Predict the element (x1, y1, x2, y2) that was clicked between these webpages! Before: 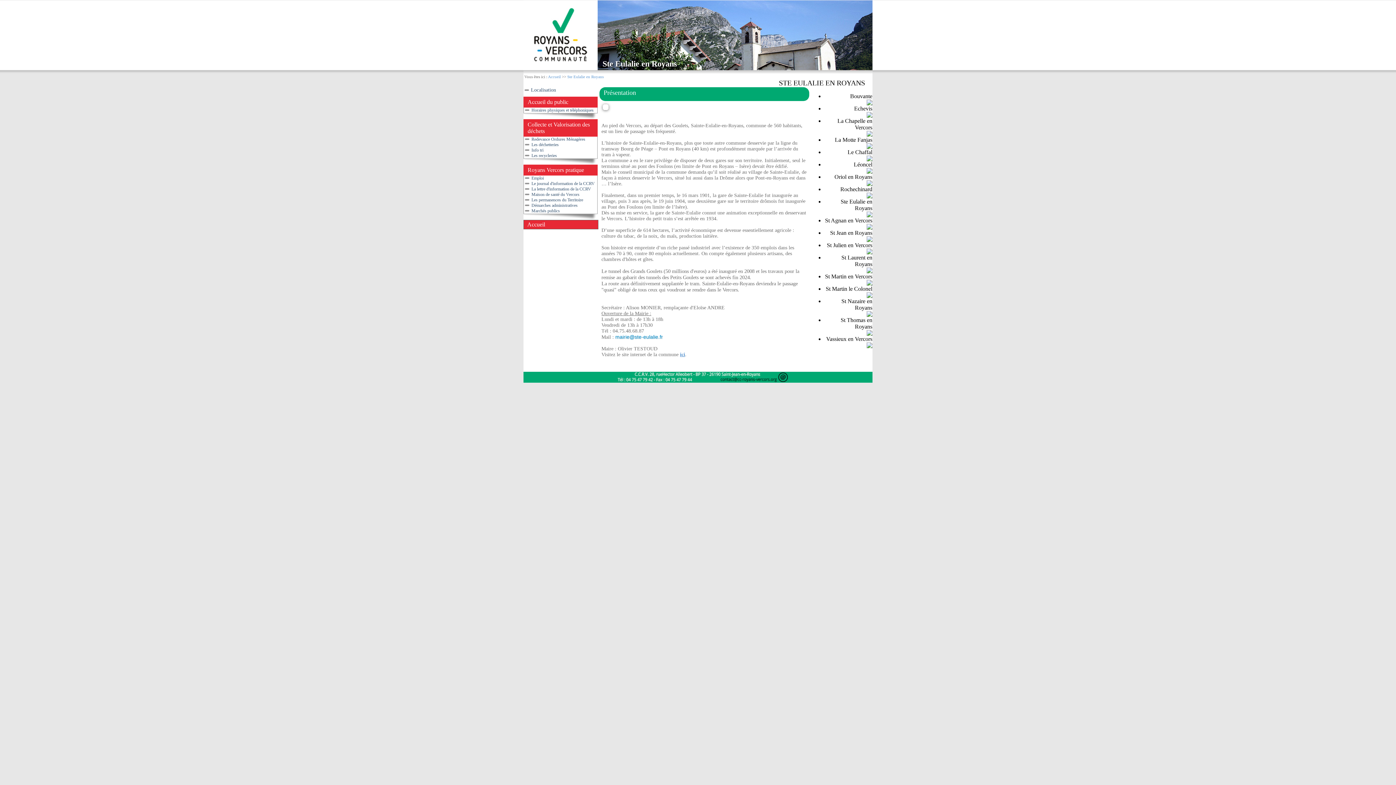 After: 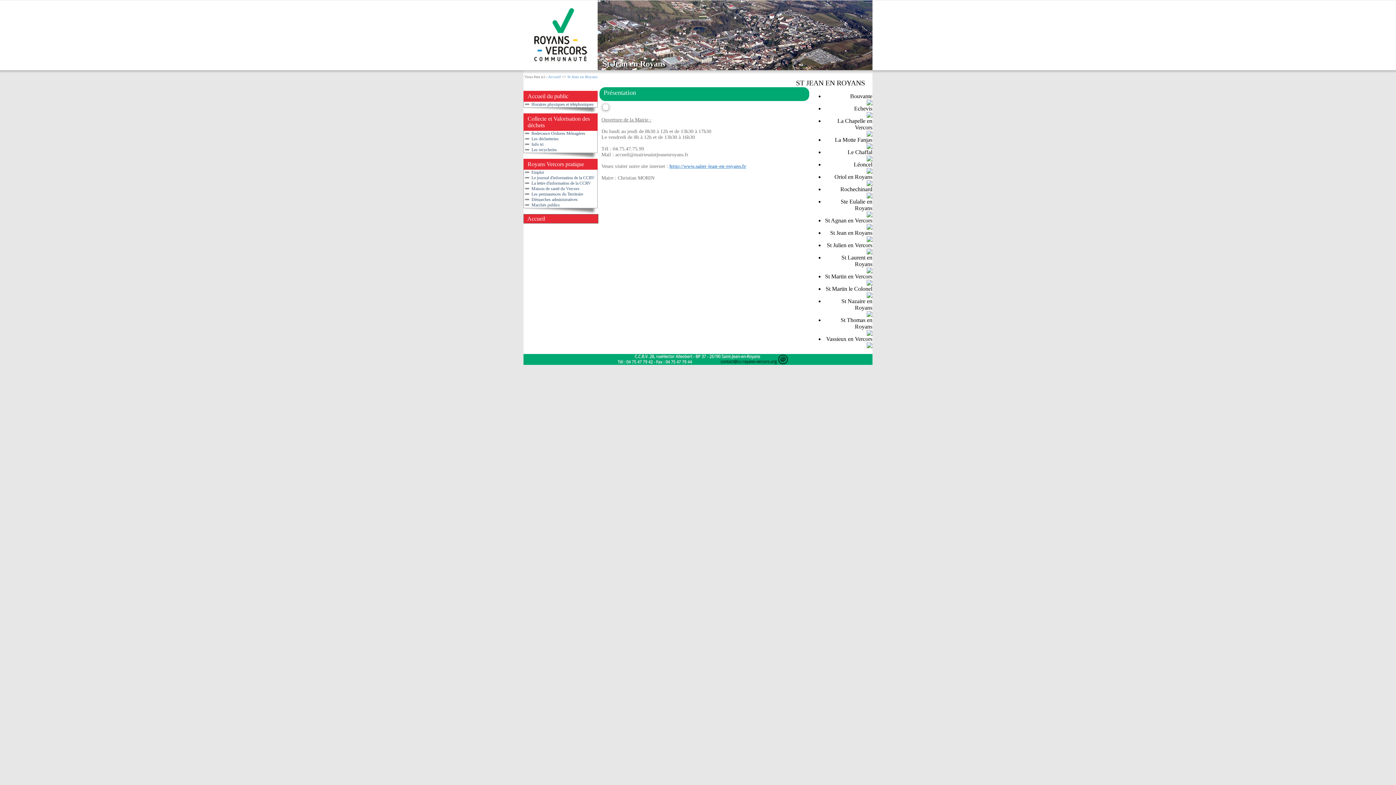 Action: bbox: (866, 237, 872, 243)